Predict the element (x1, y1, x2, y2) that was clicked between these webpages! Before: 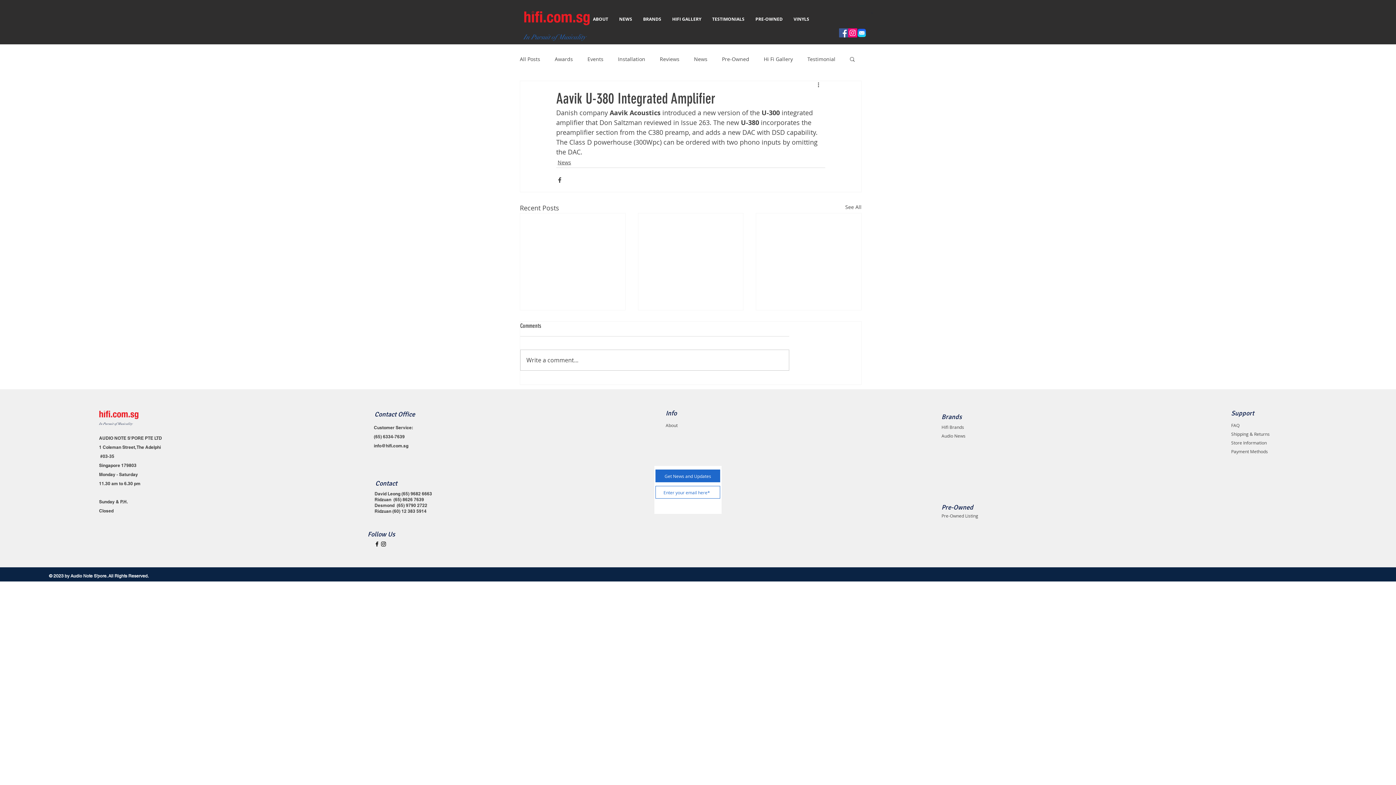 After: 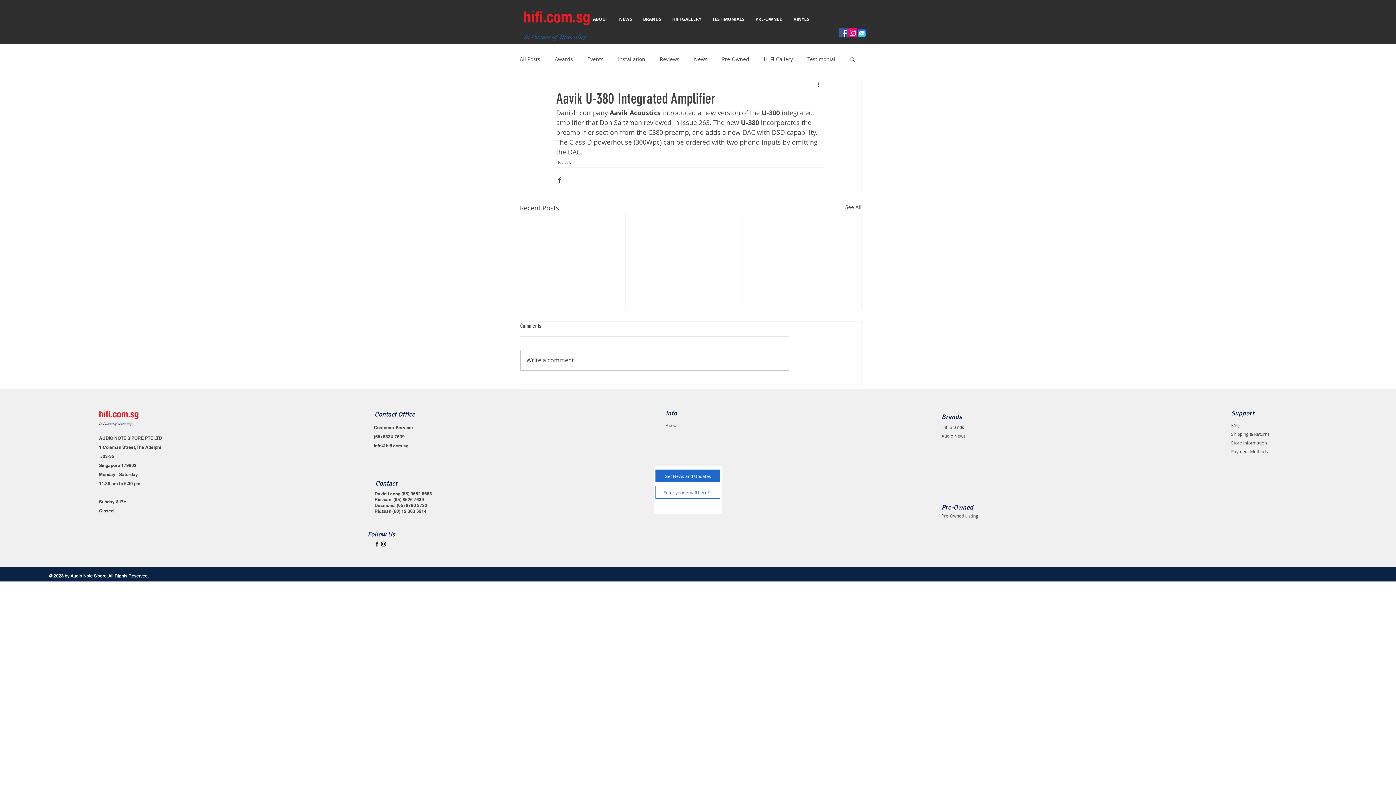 Action: label: Instagram bbox: (848, 28, 857, 37)